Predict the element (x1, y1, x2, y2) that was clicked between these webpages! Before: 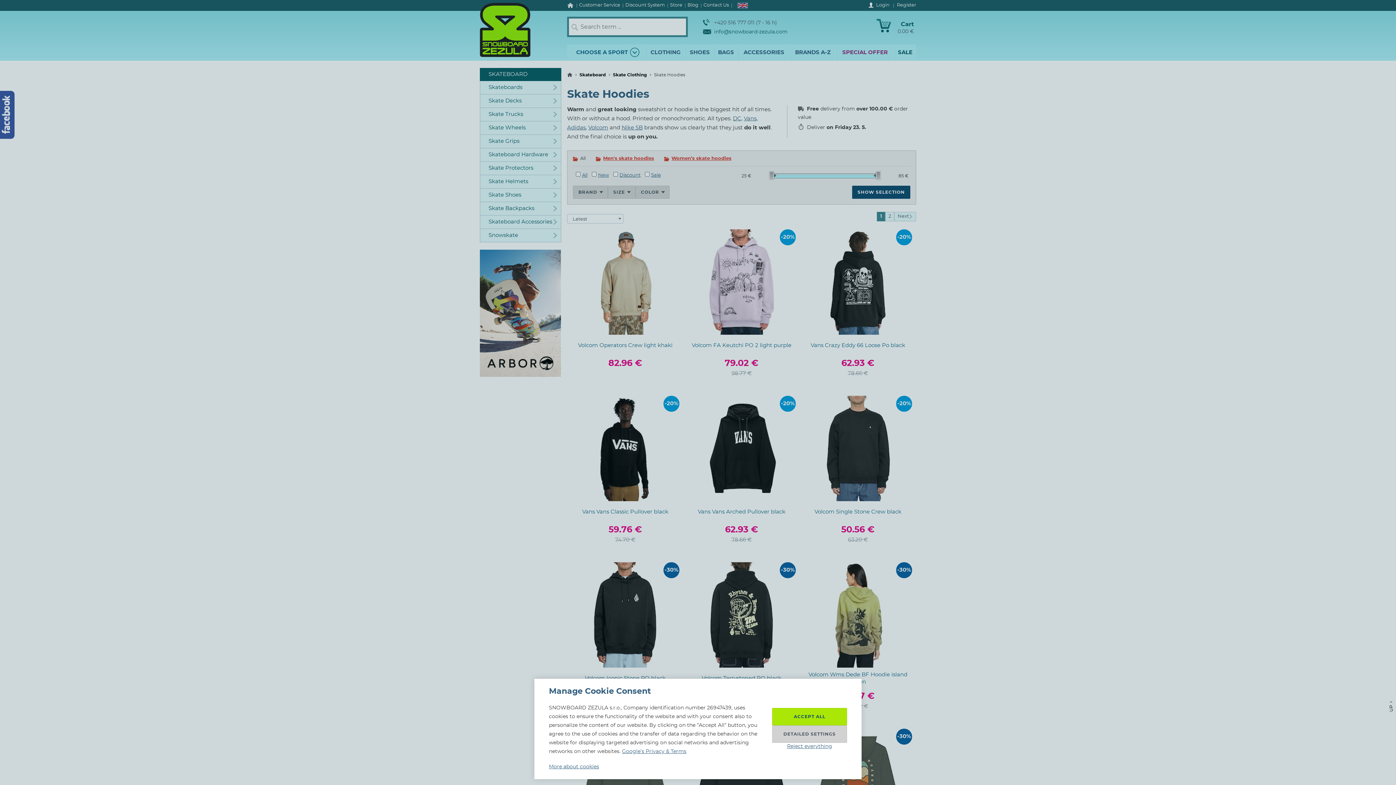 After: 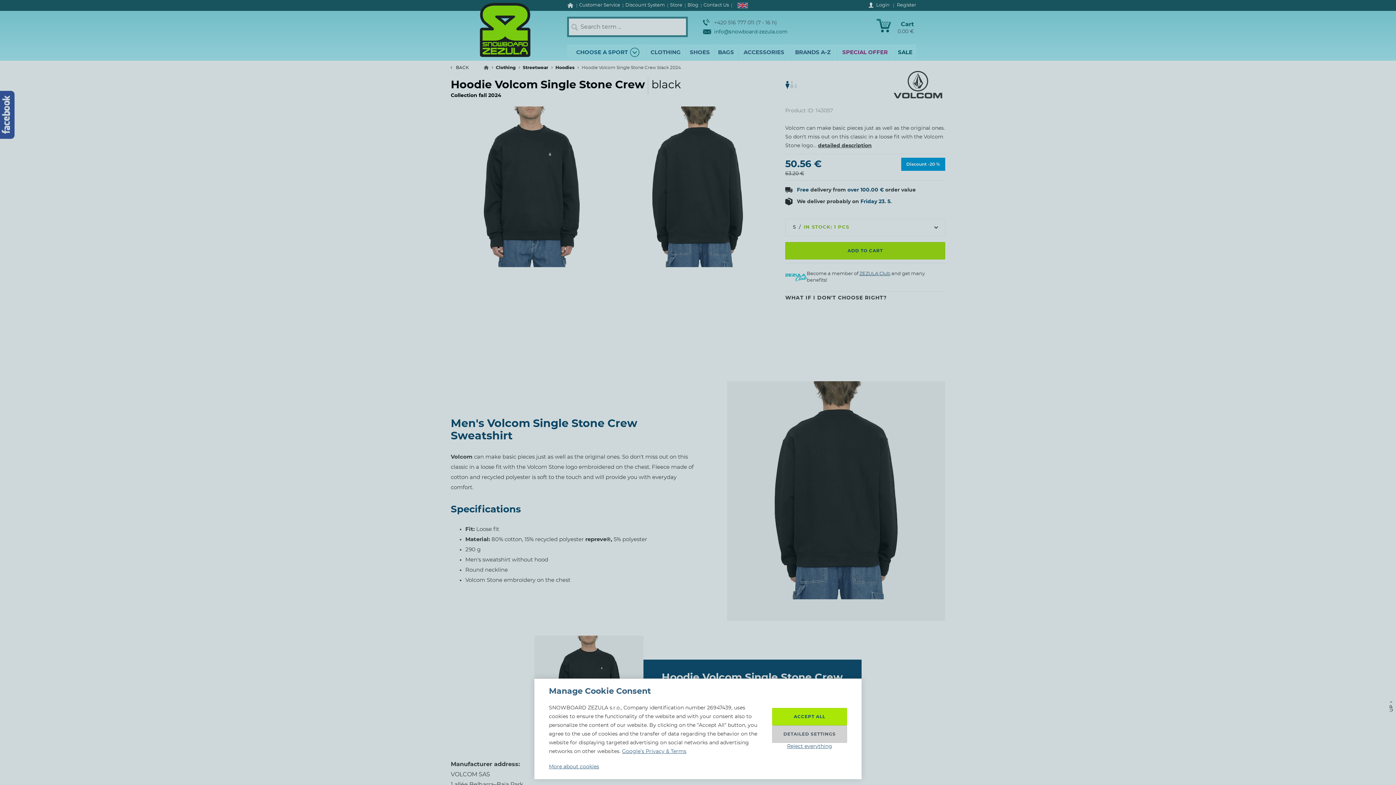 Action: bbox: (896, 396, 912, 412)